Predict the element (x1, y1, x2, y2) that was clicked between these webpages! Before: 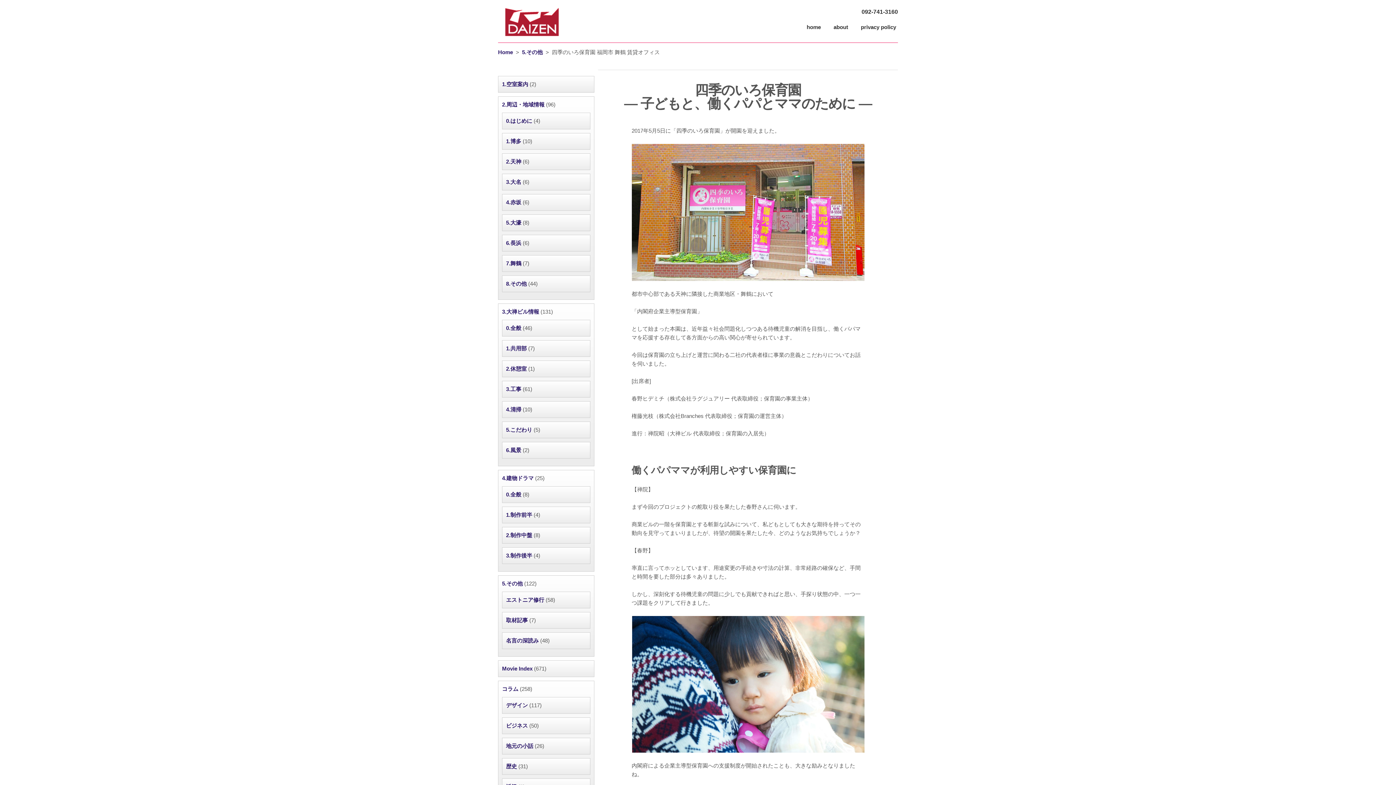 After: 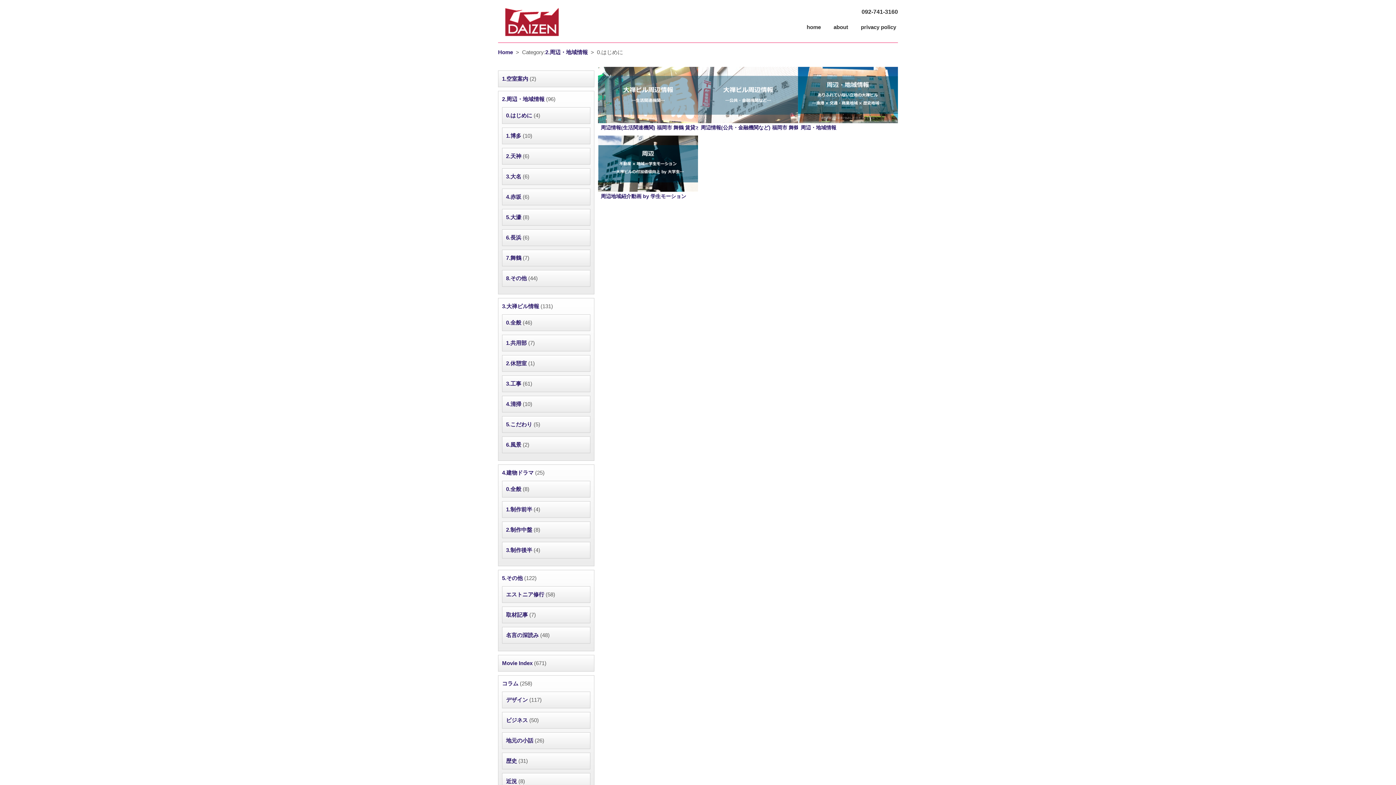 Action: bbox: (506, 117, 532, 124) label: 0.はじめに